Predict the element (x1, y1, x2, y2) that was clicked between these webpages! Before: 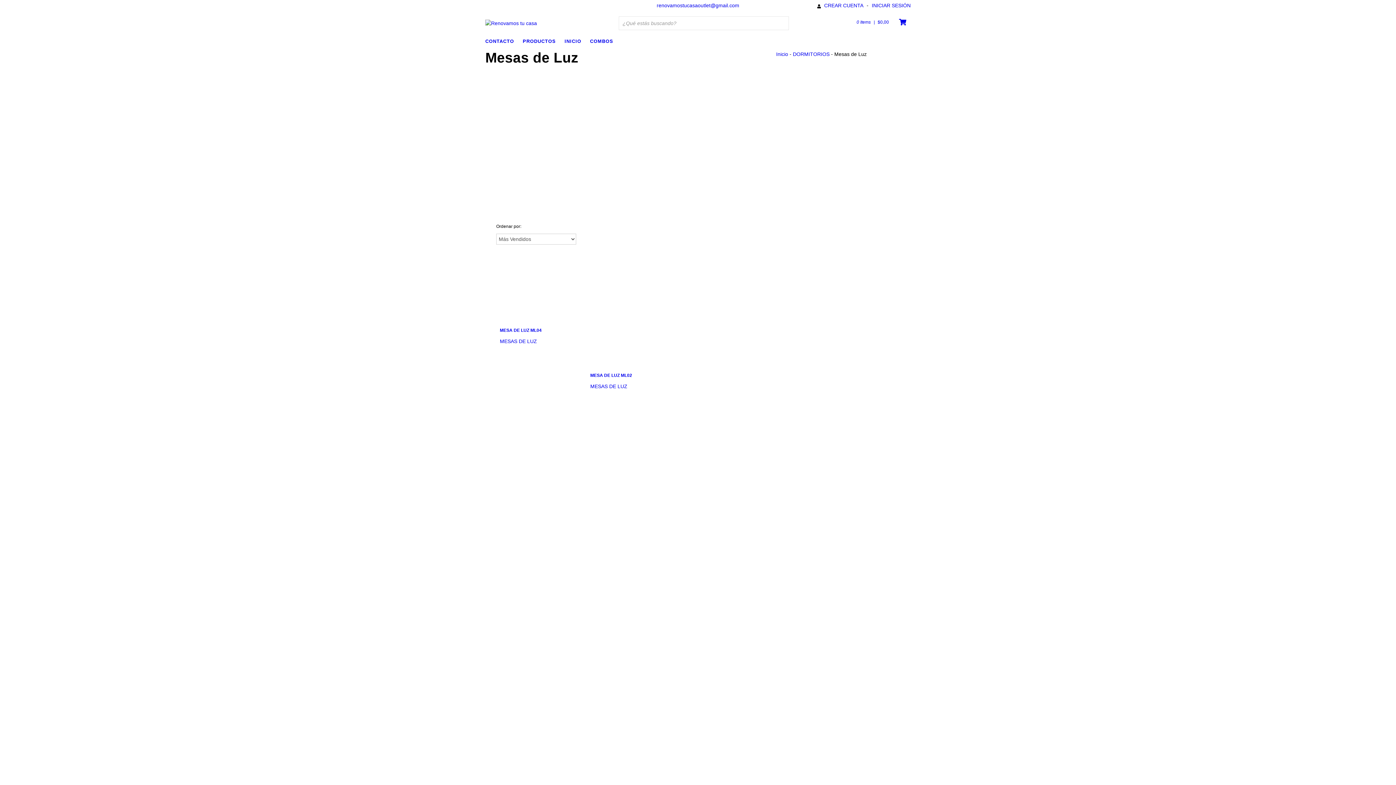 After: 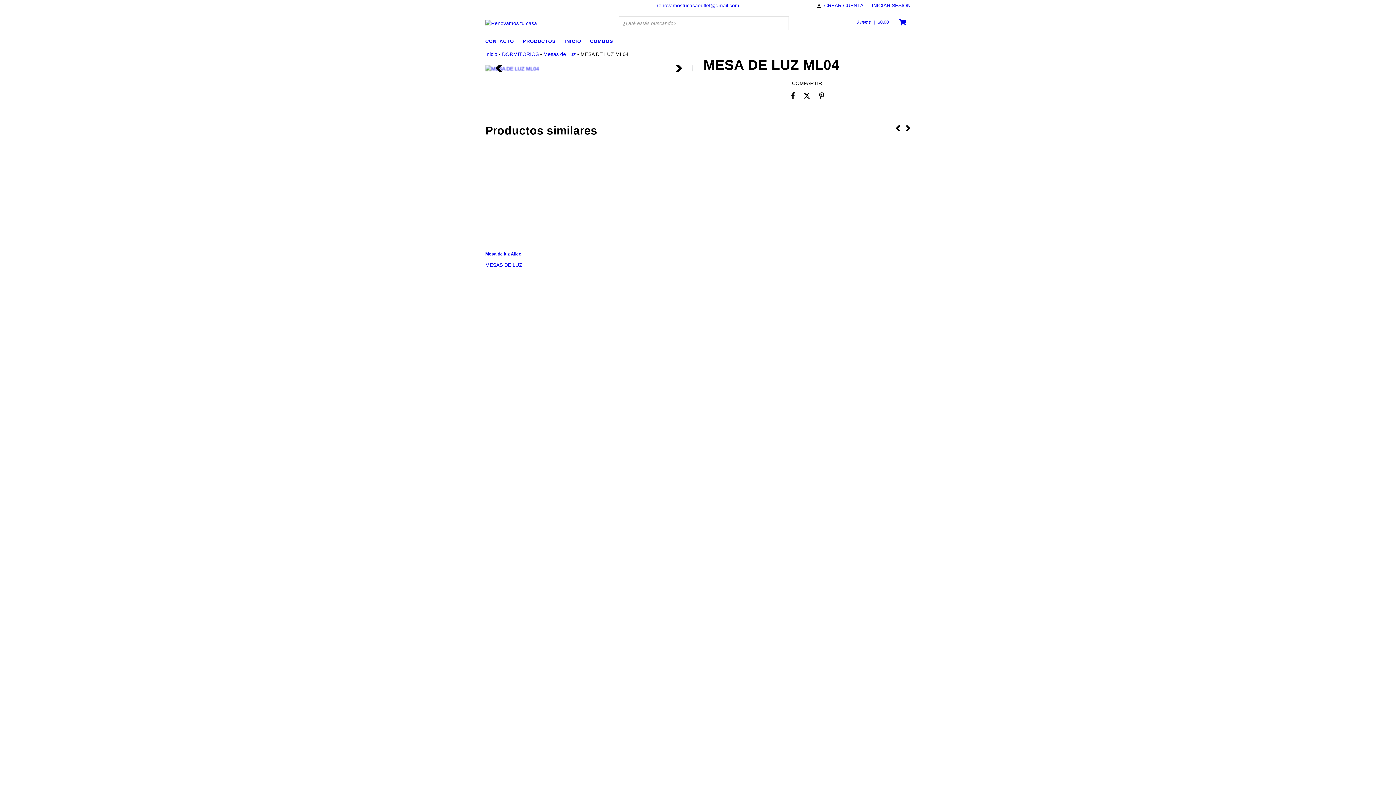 Action: bbox: (500, 259, 574, 323) label: MESA DE LUZ ML04